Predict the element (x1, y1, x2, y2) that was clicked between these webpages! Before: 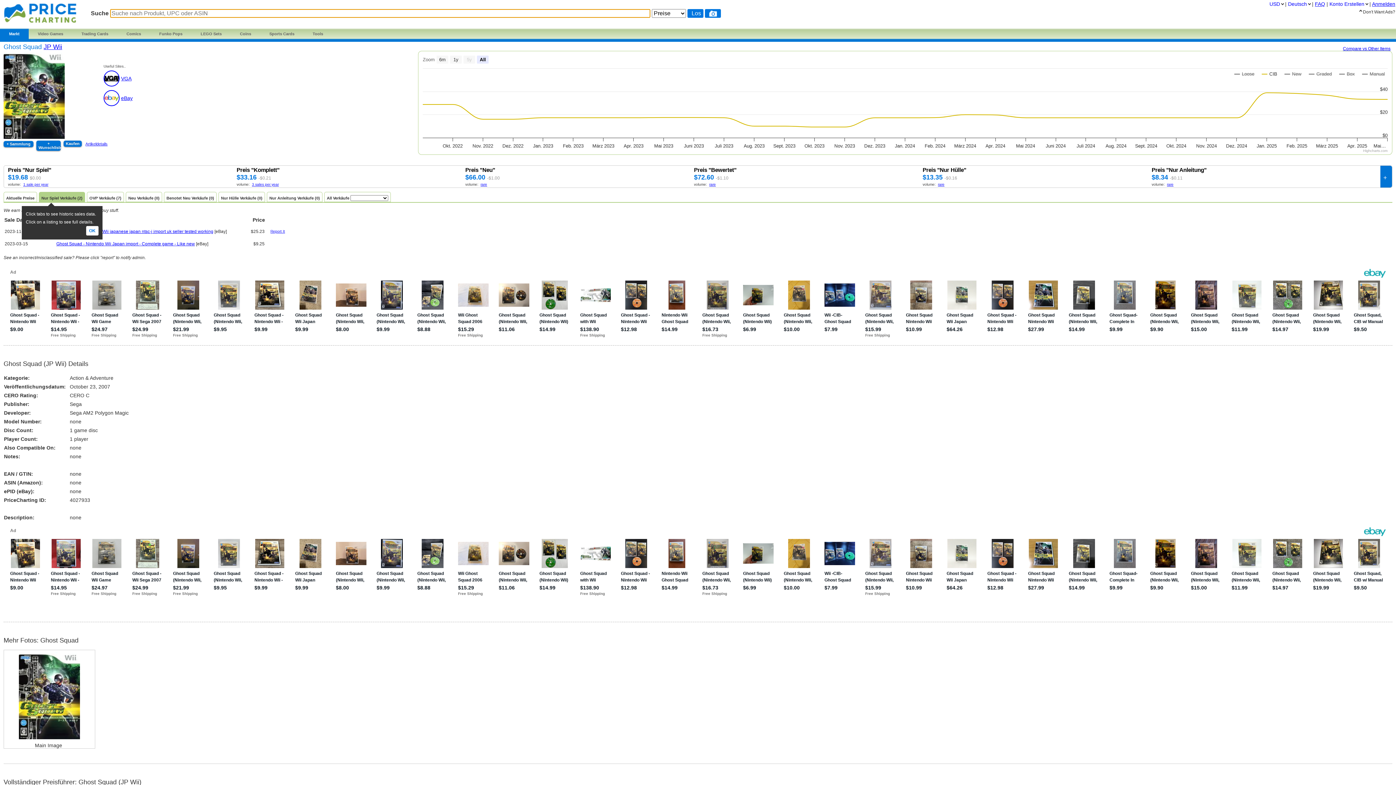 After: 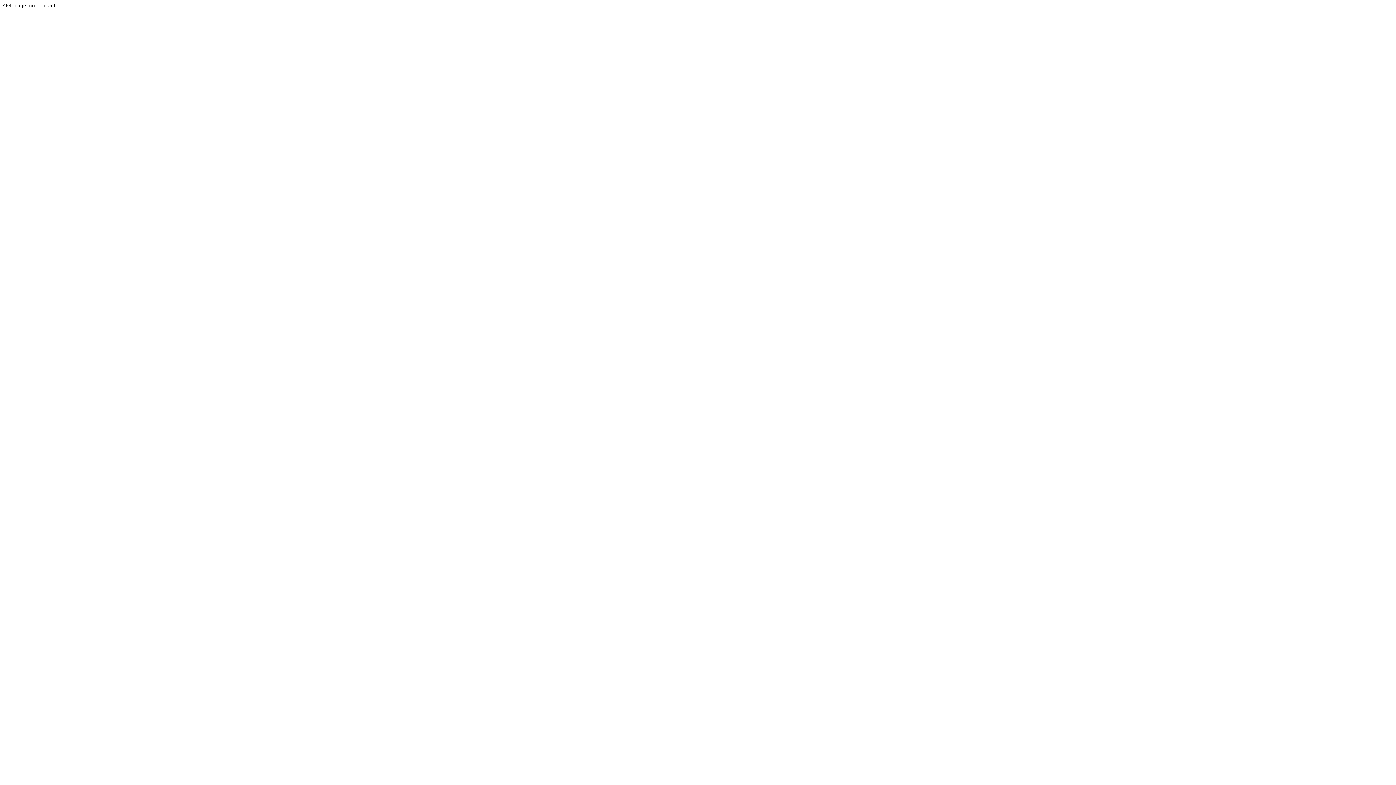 Action: bbox: (72, 26, 117, 41) label: Trading Cards